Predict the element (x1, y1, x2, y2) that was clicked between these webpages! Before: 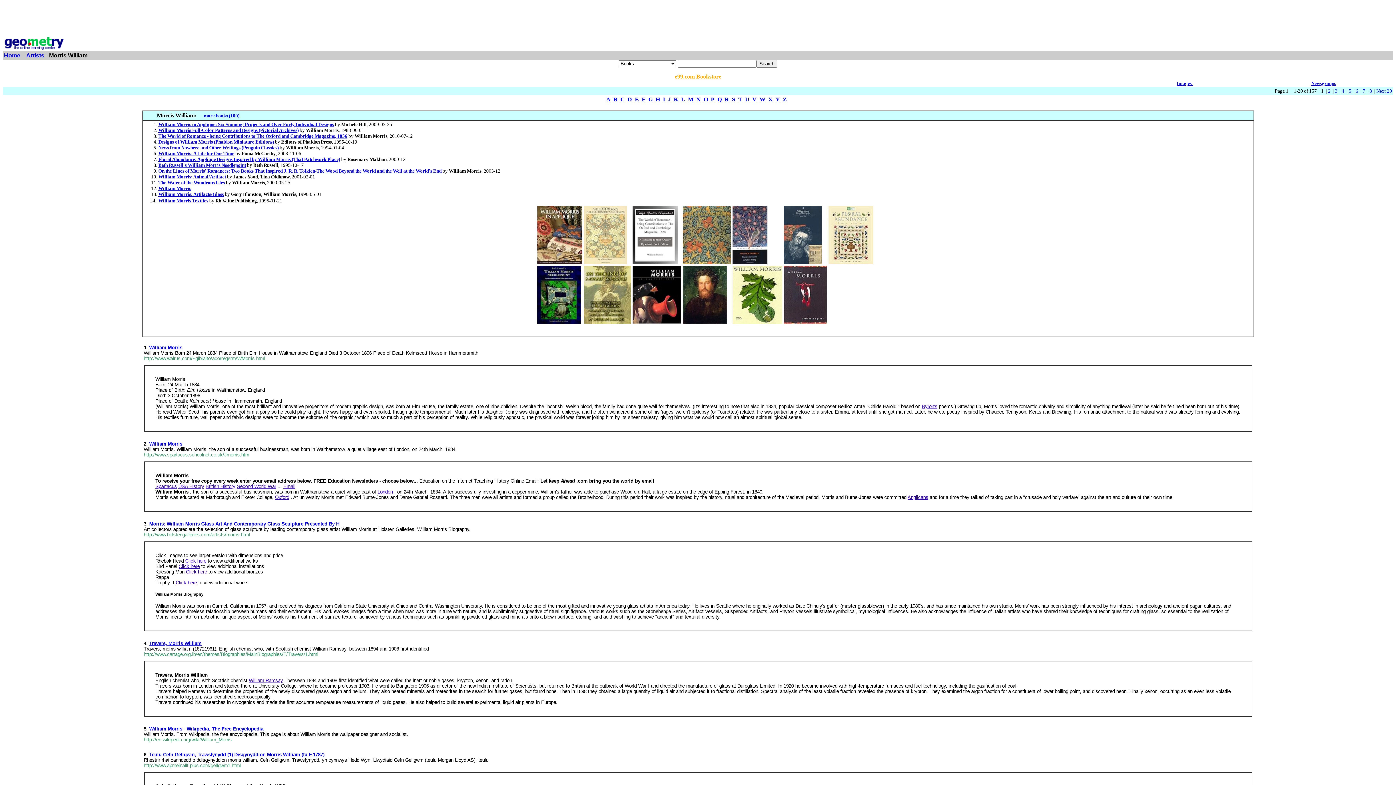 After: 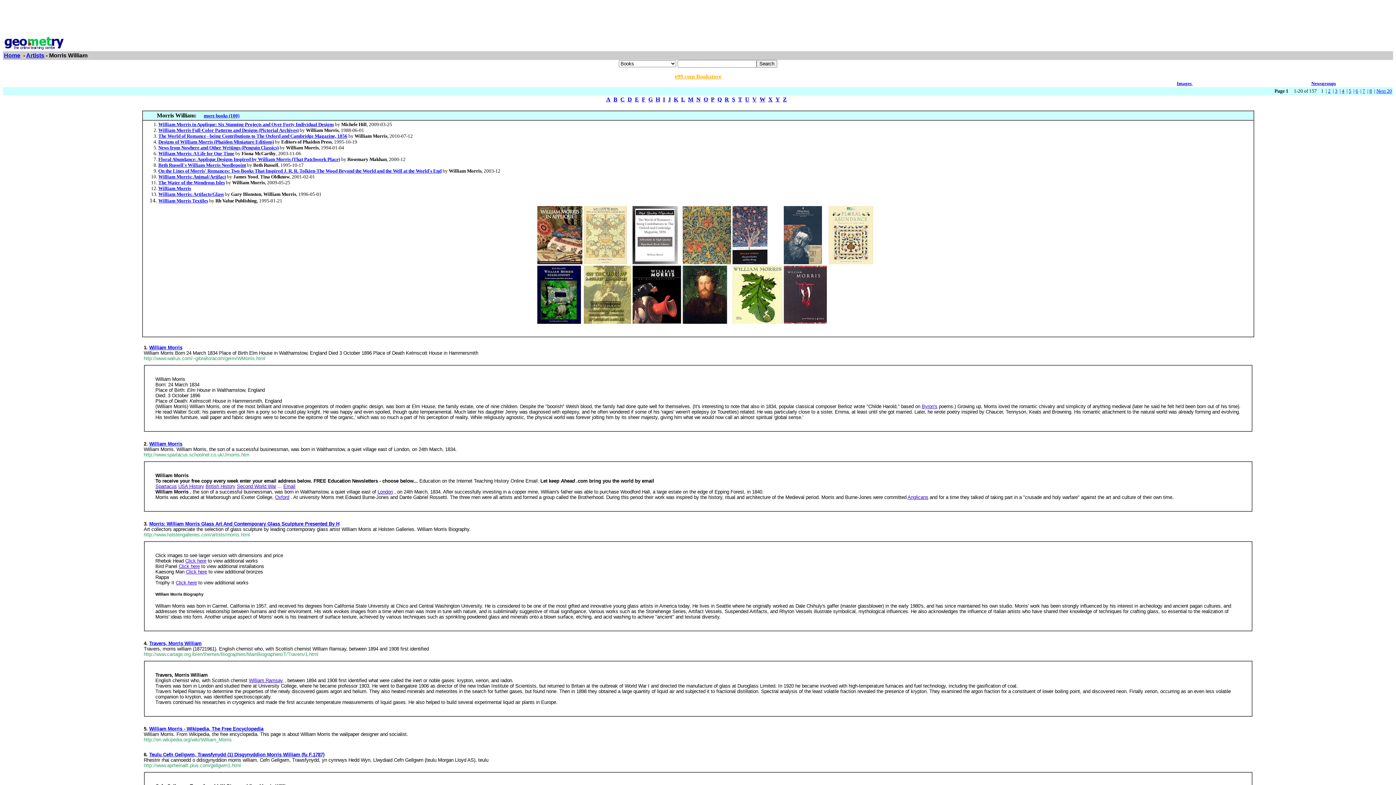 Action: bbox: (784, 291, 827, 297)